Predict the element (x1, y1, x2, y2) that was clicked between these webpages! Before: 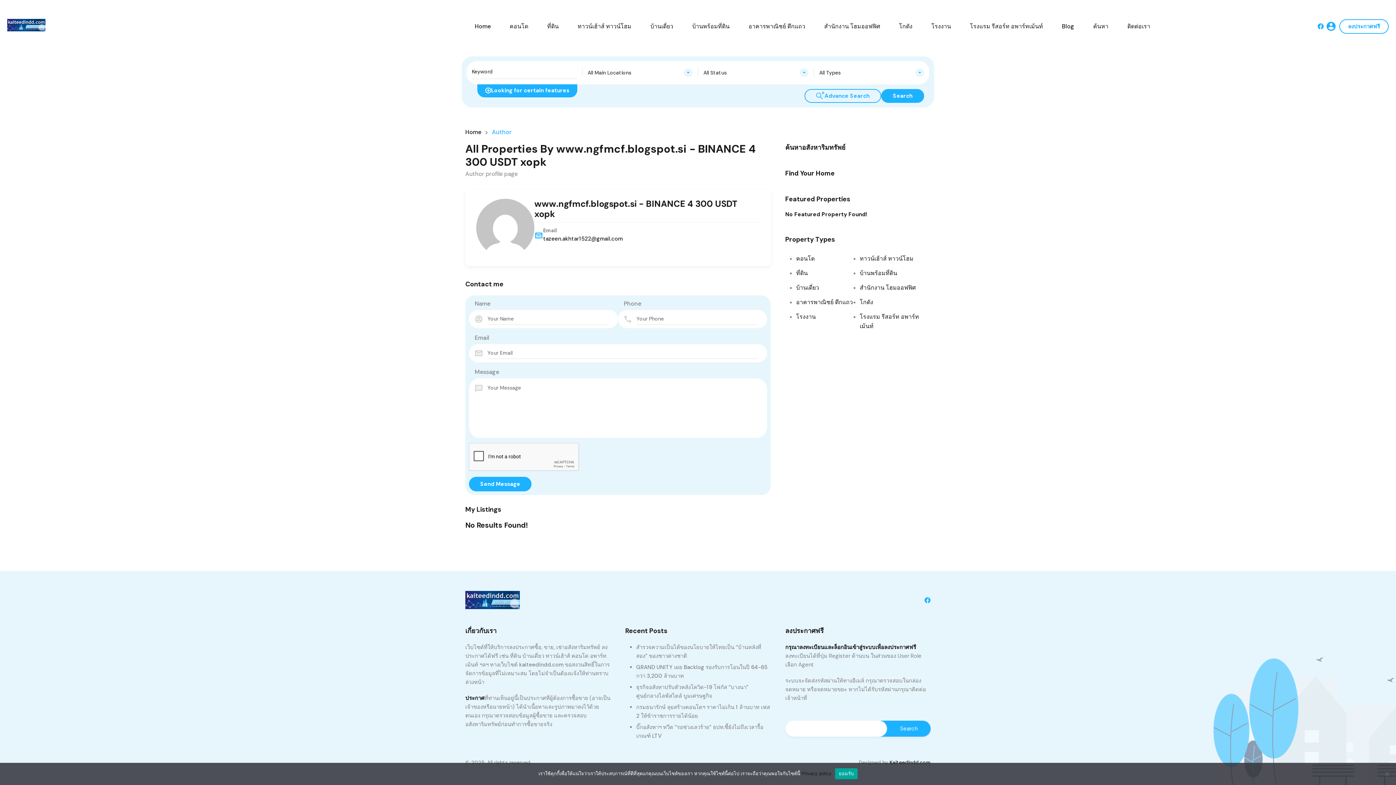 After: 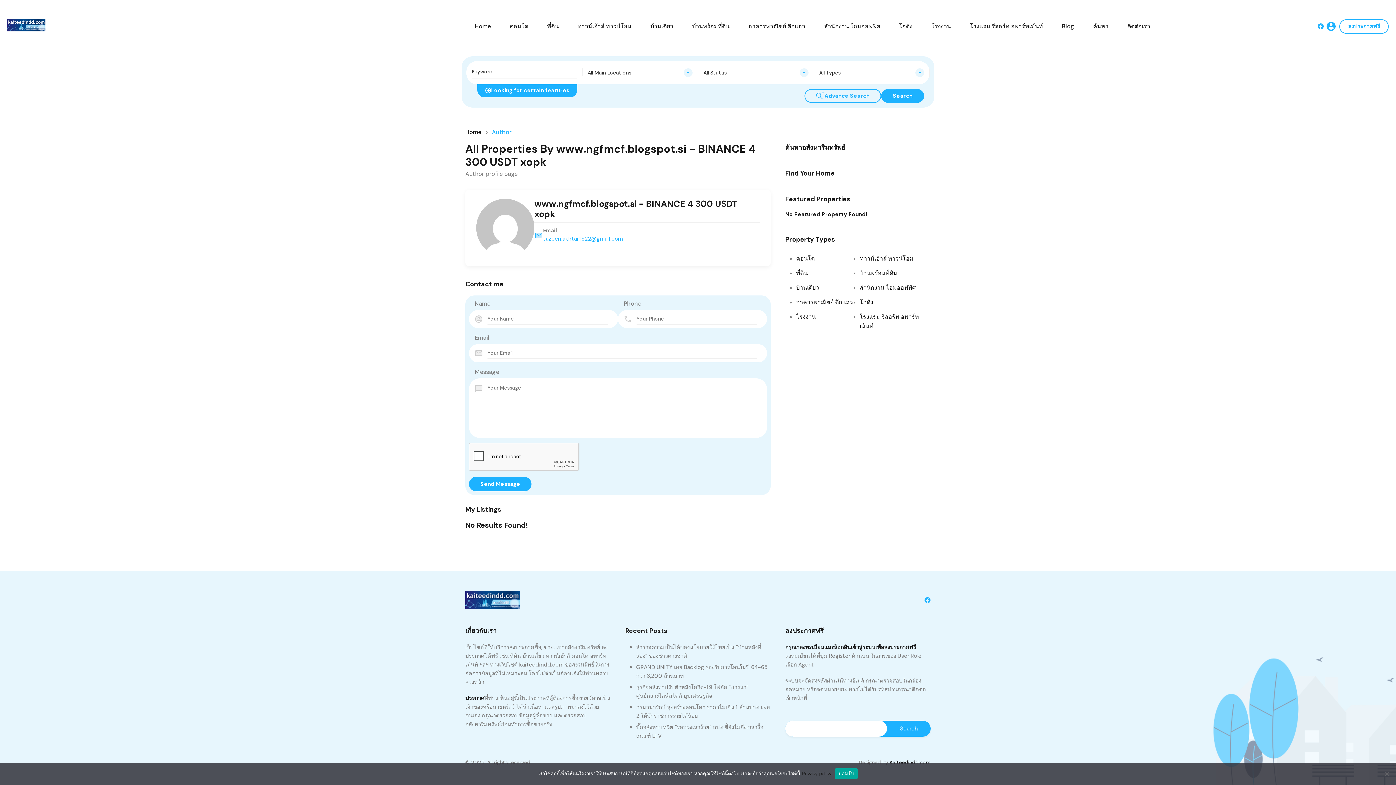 Action: bbox: (543, 235, 622, 242) label: tazeen.akhtar1522@gmail.com